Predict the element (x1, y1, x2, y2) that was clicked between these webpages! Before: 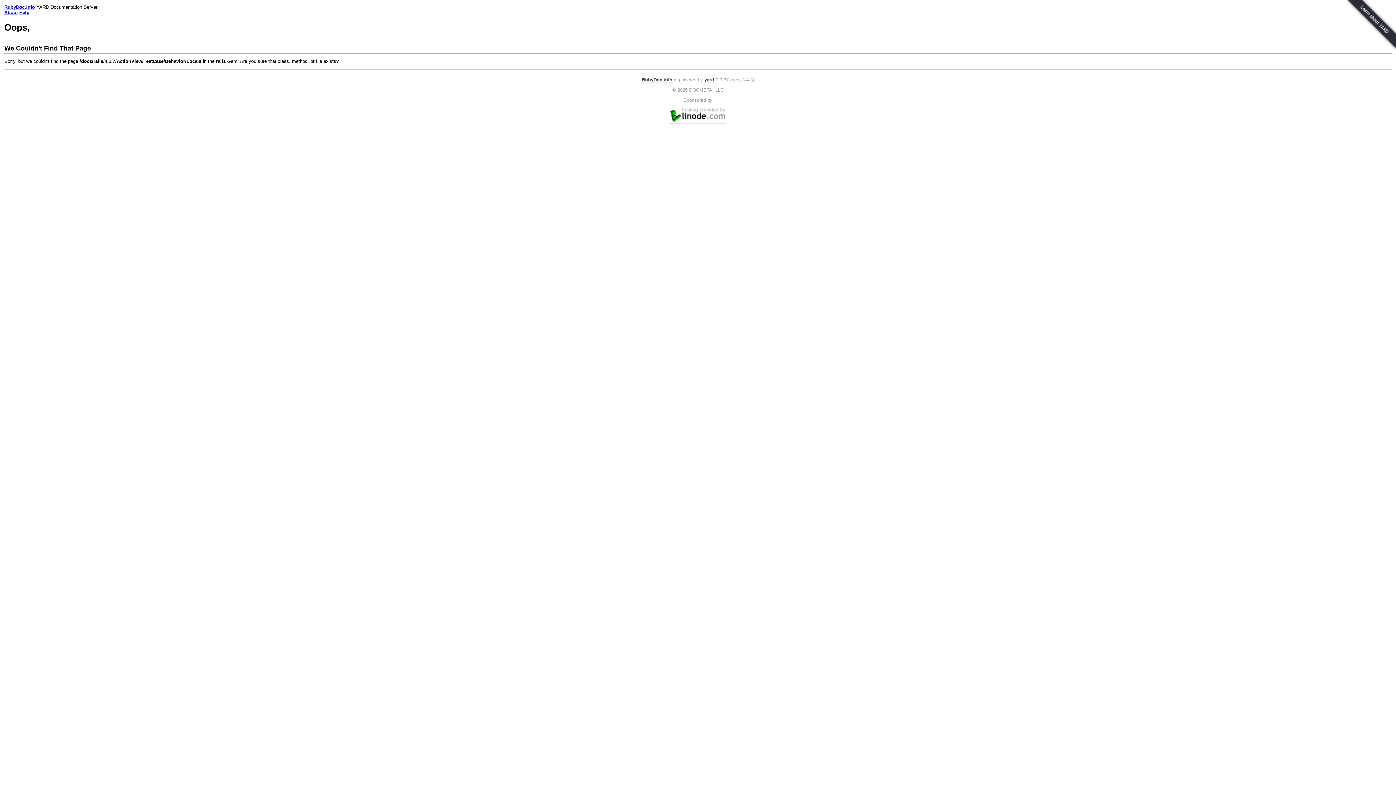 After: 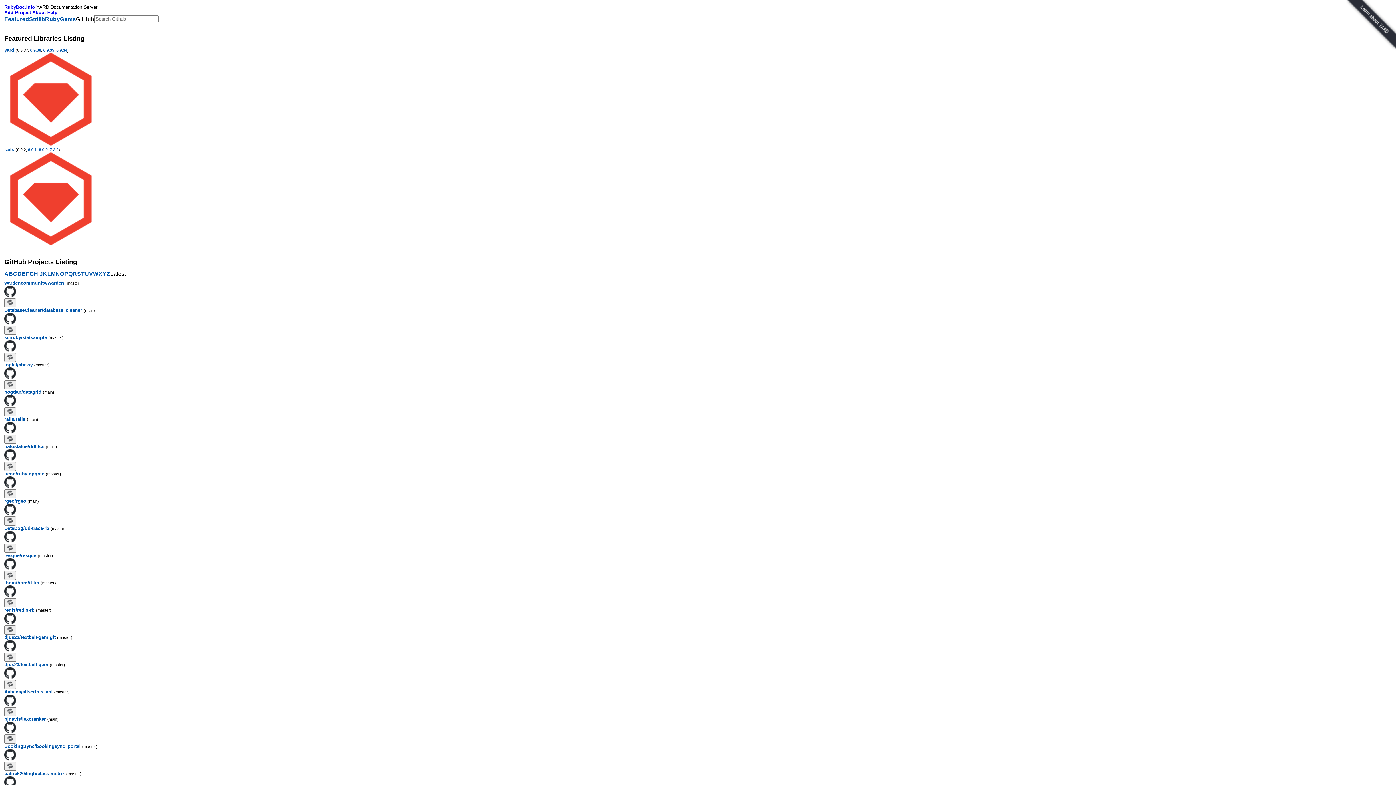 Action: bbox: (4, 4, 34, 9) label: RubyDoc.info